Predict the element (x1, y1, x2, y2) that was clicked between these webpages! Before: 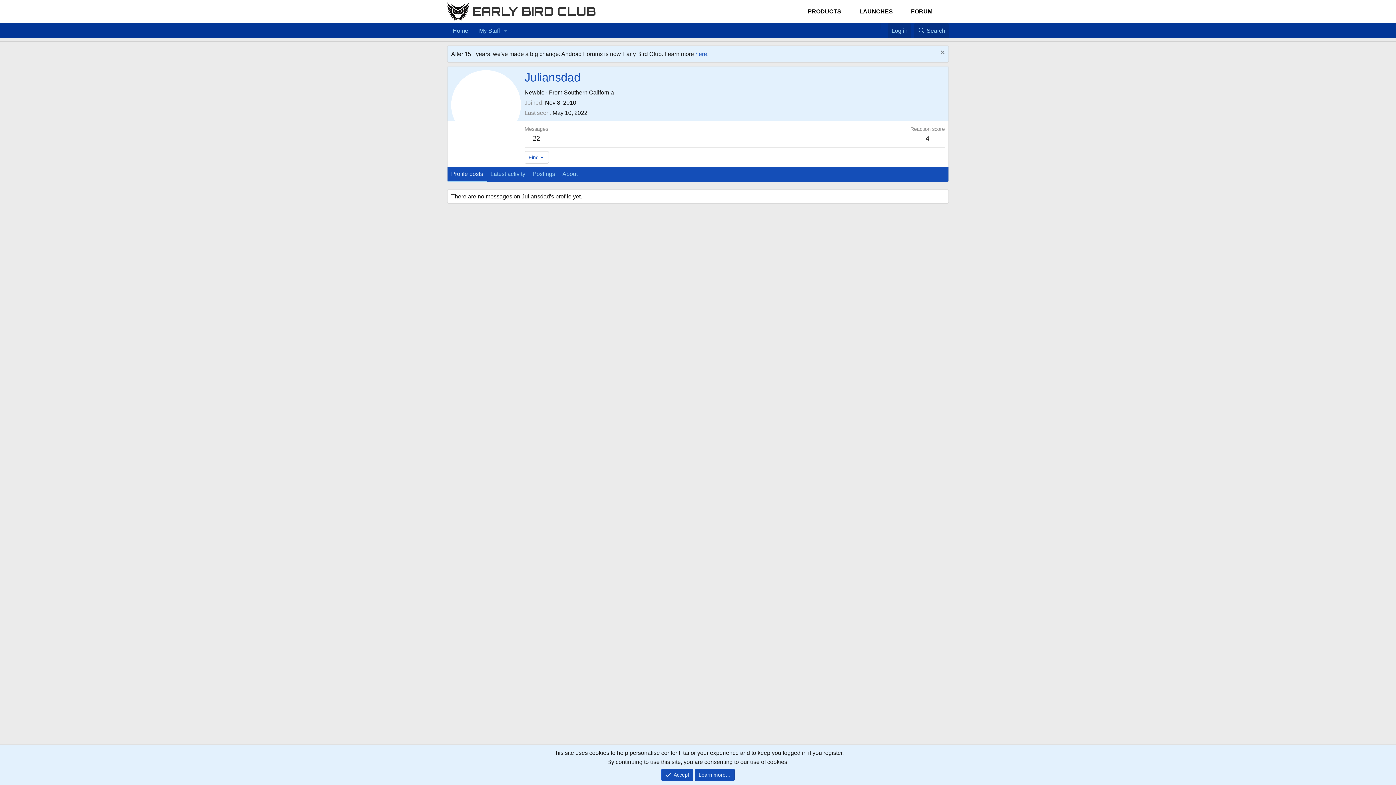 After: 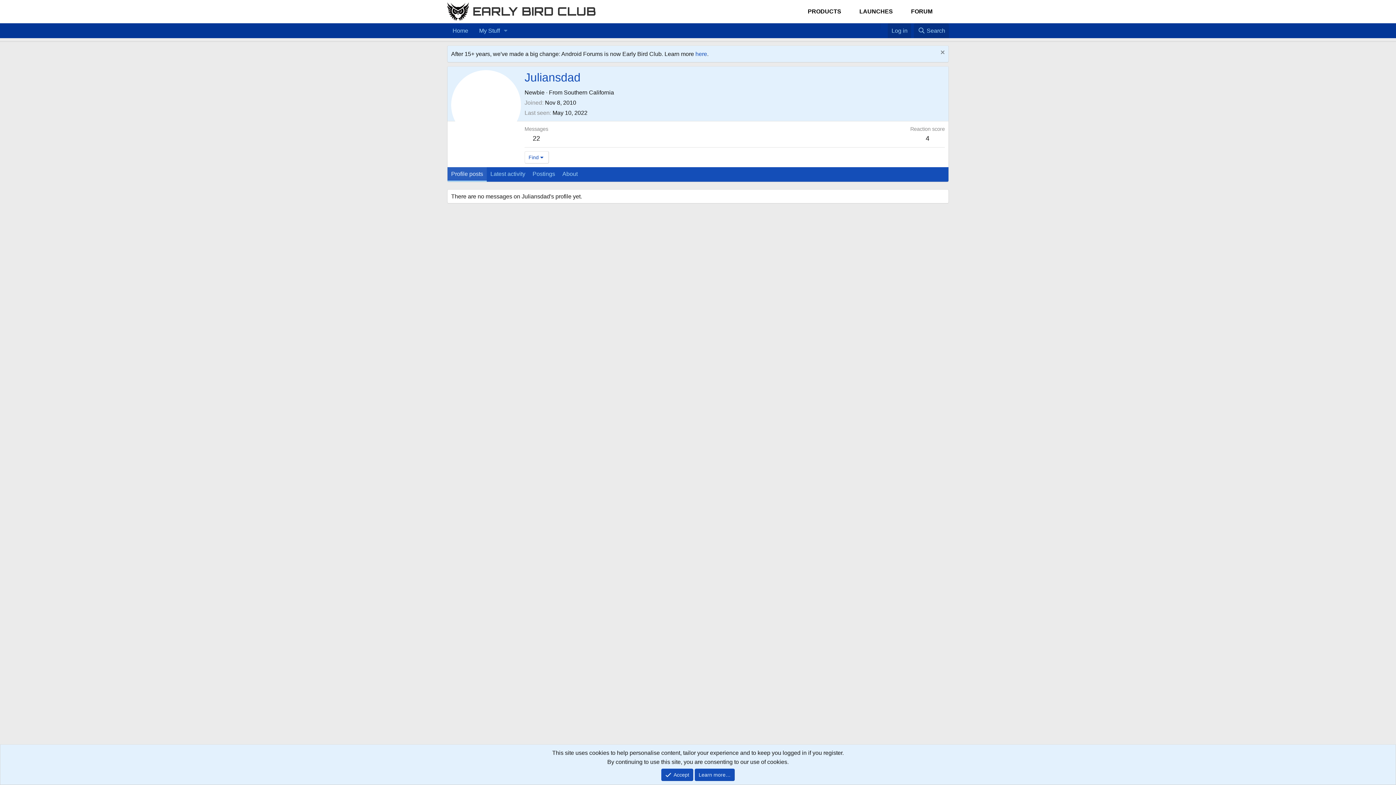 Action: label: Profile posts bbox: (447, 167, 486, 181)